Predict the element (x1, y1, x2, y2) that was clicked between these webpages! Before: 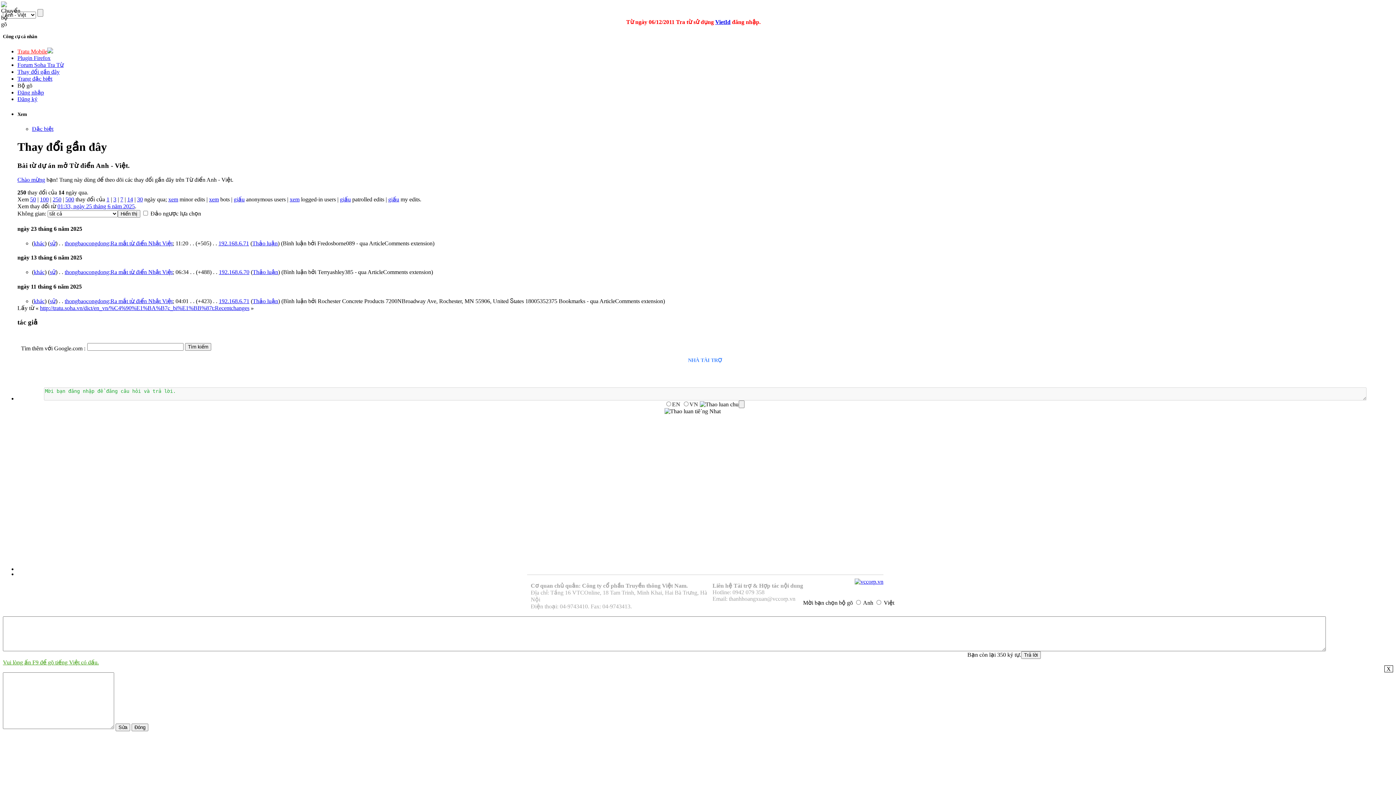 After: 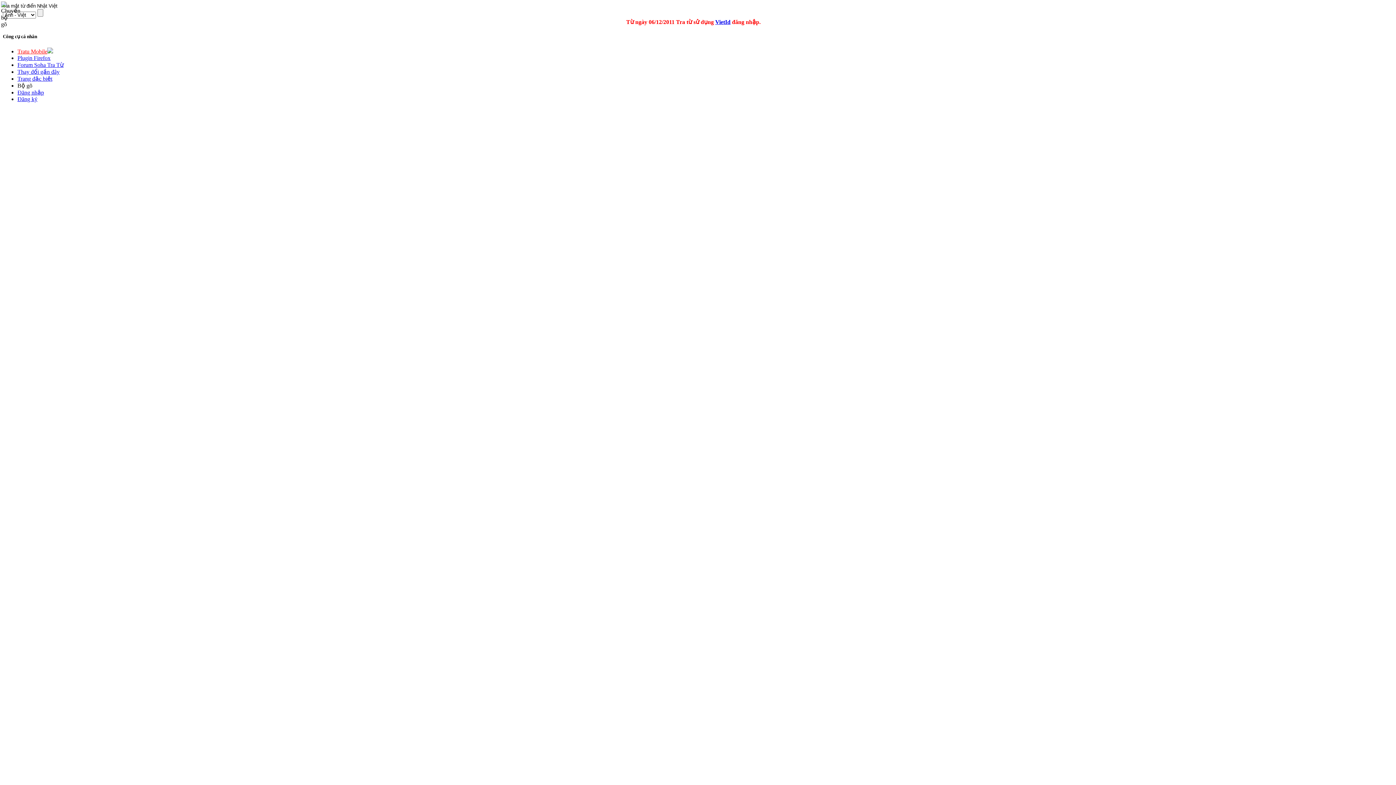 Action: label: thongbaocongdong:Ra mắt từ điển Nhật Việt bbox: (64, 298, 172, 304)